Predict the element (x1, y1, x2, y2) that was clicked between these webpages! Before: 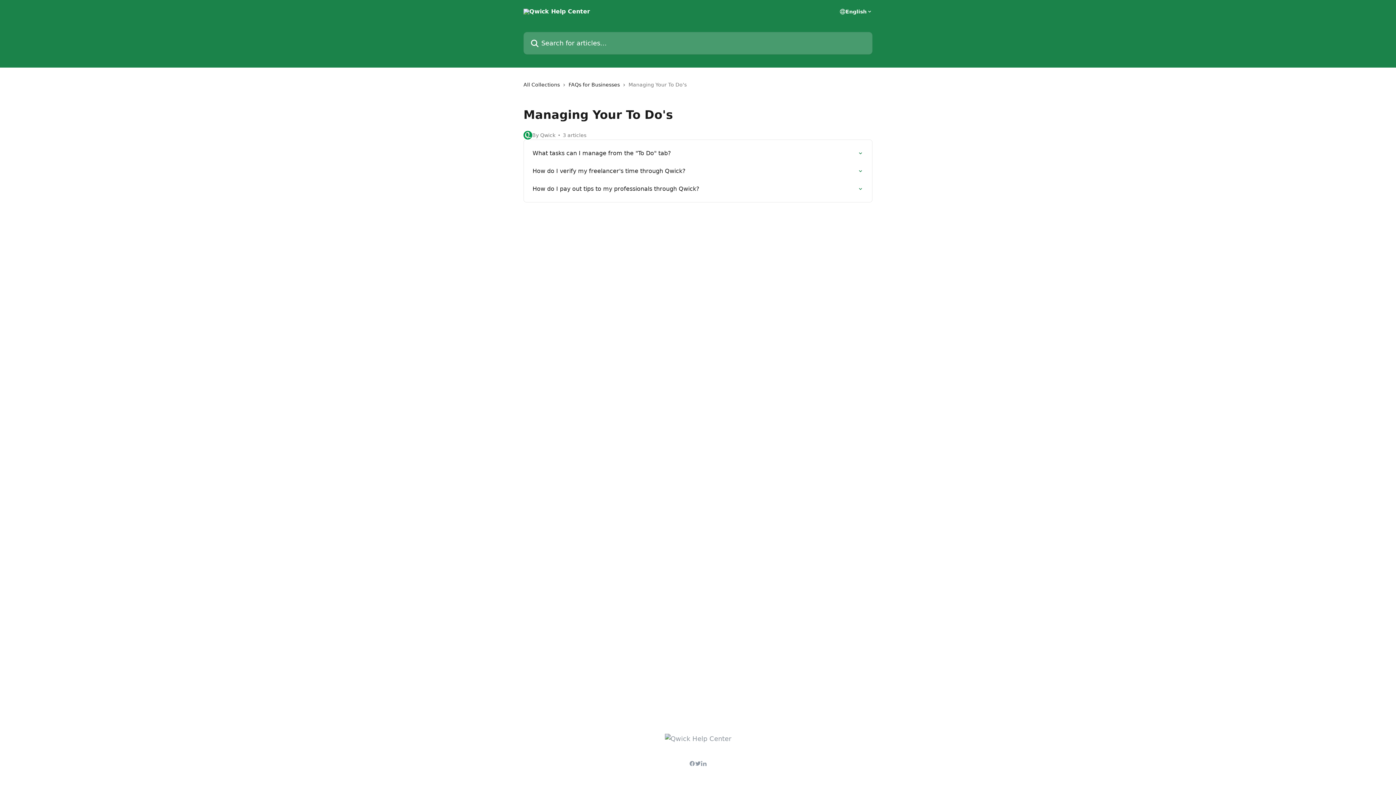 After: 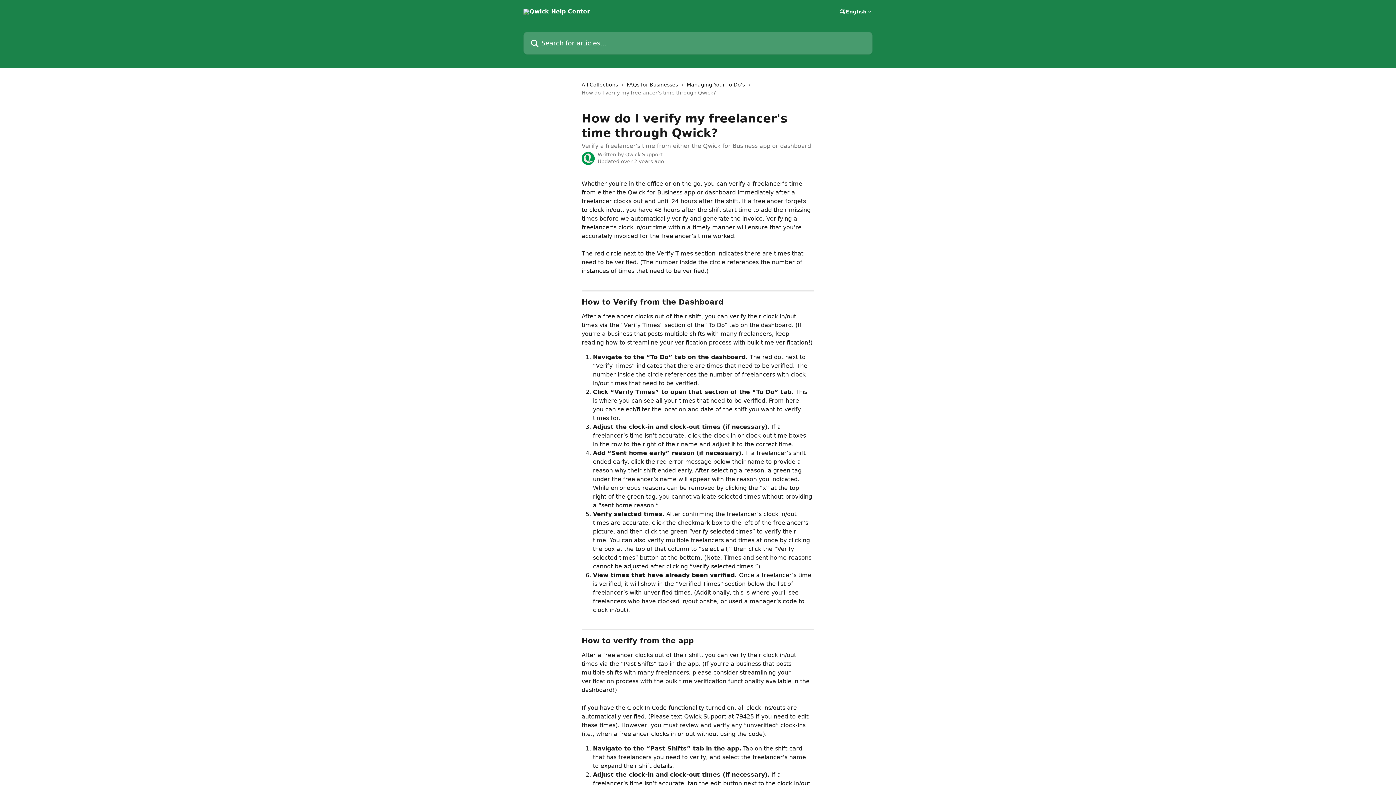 Action: label: How do I verify my freelancer's time through Qwick? bbox: (528, 162, 868, 180)